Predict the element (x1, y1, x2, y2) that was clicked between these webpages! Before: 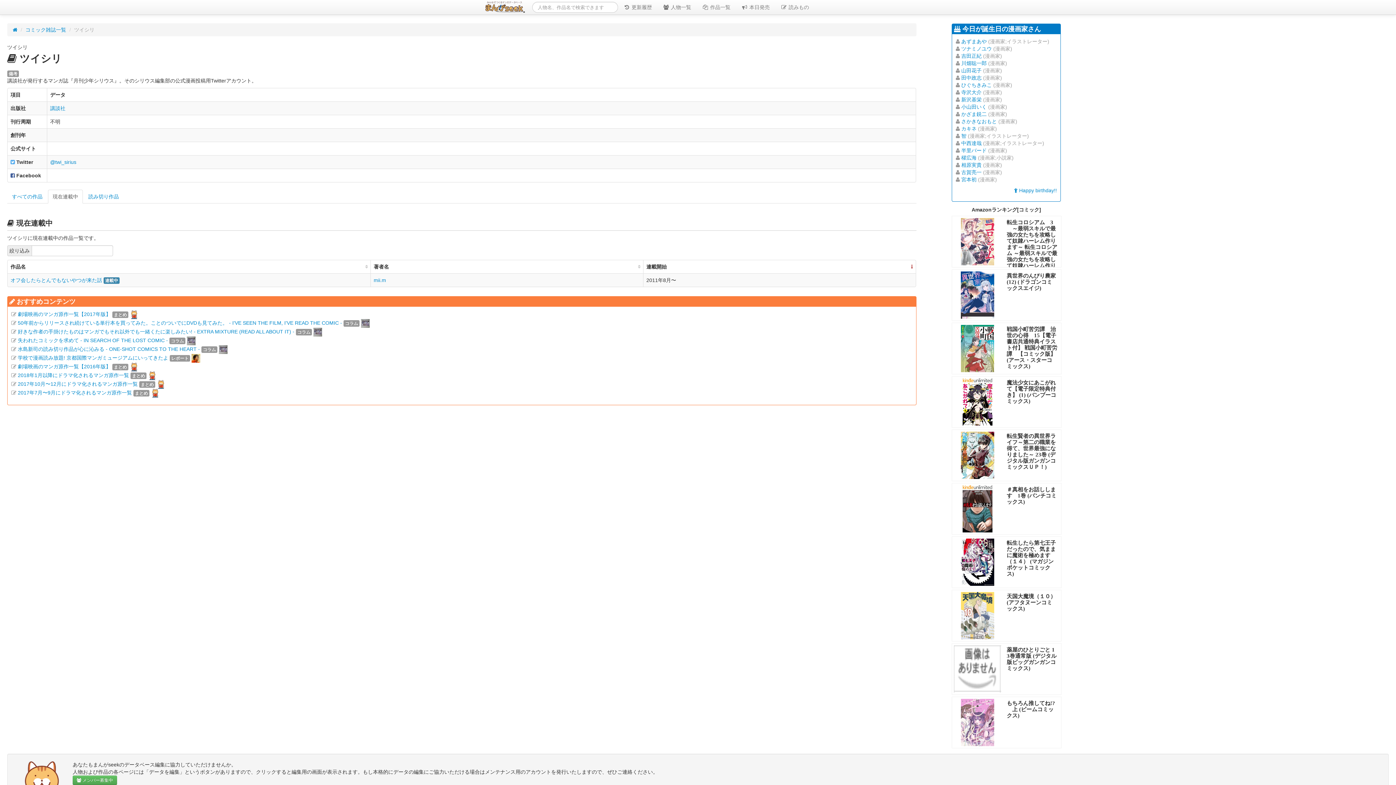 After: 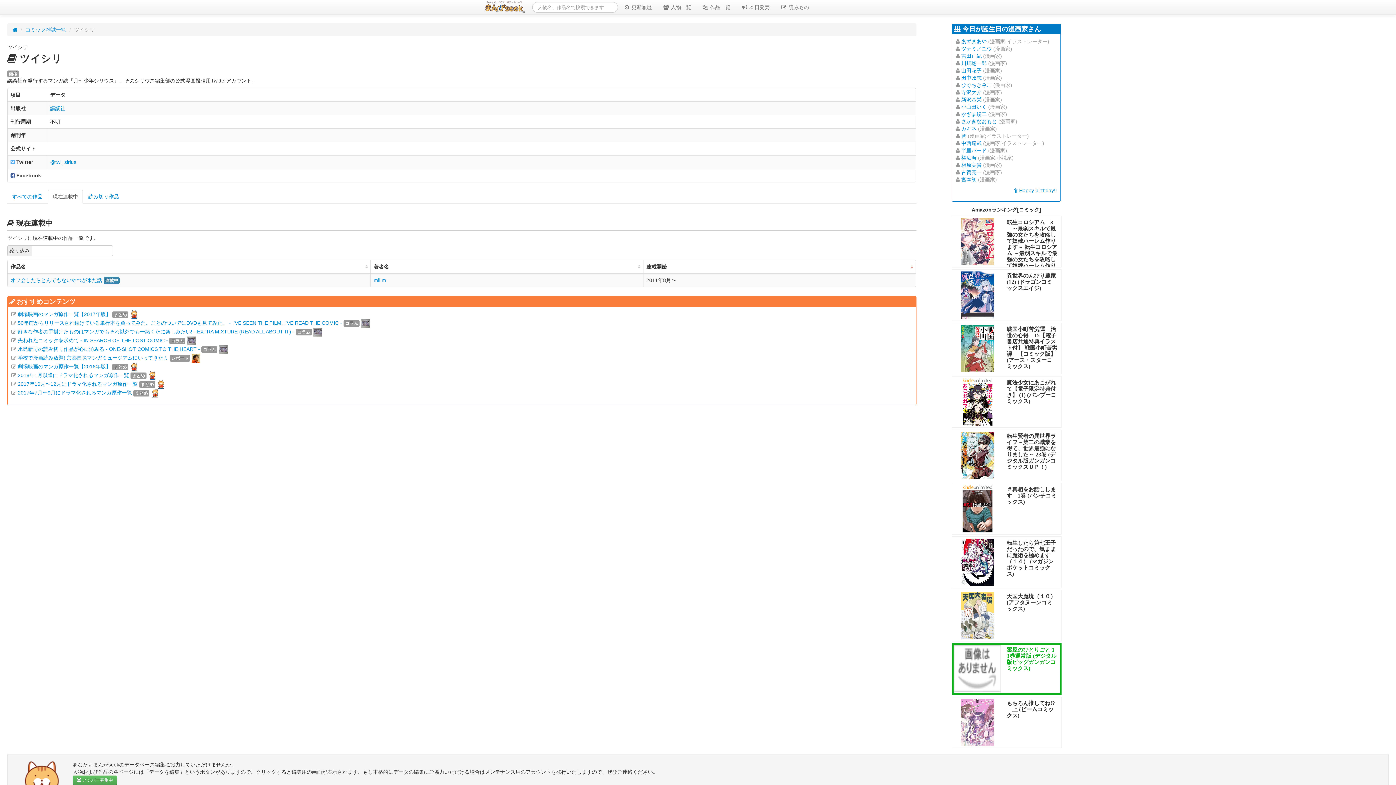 Action: label: 薬屋のひとりごと 13巻通常版 (デジタル版ビッグガンガンコミックス) bbox: (1005, 646, 1058, 672)